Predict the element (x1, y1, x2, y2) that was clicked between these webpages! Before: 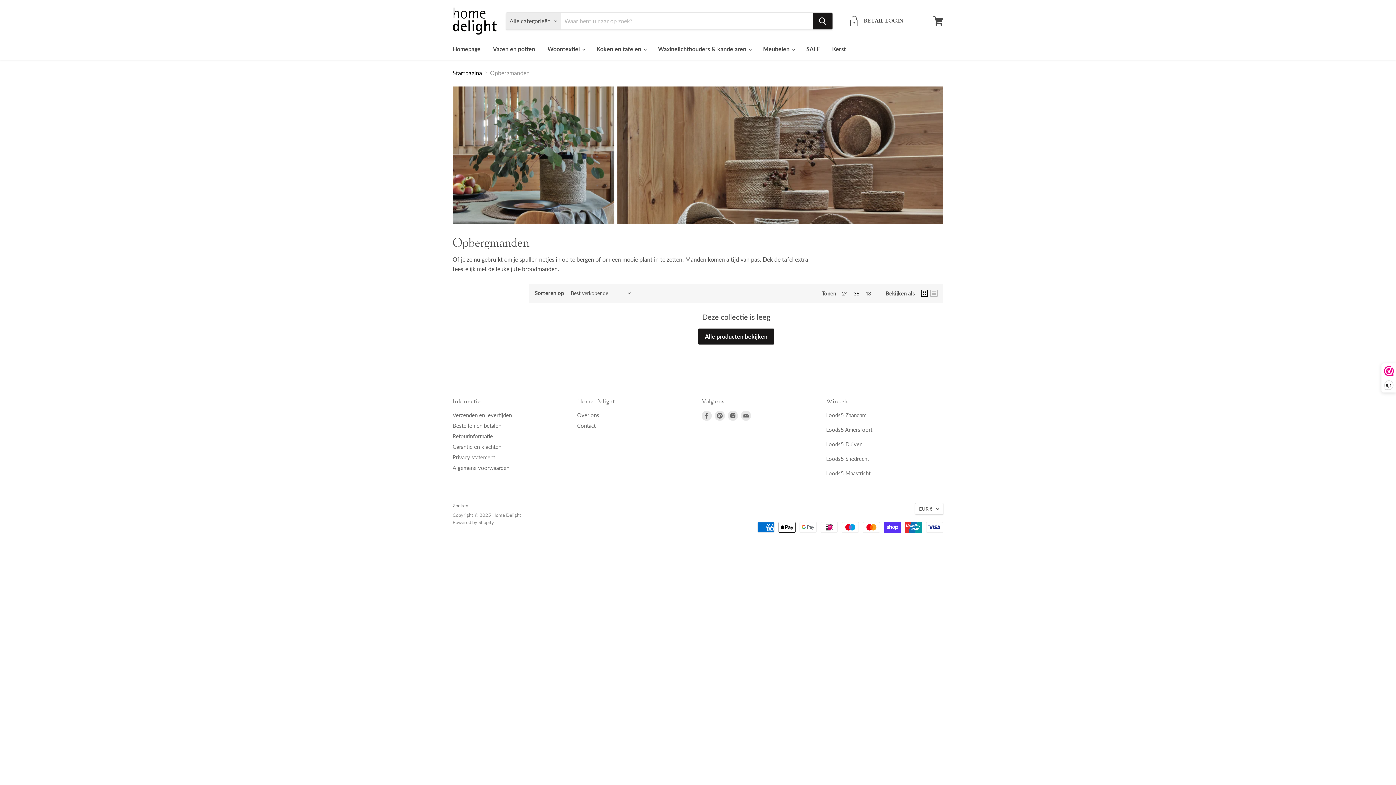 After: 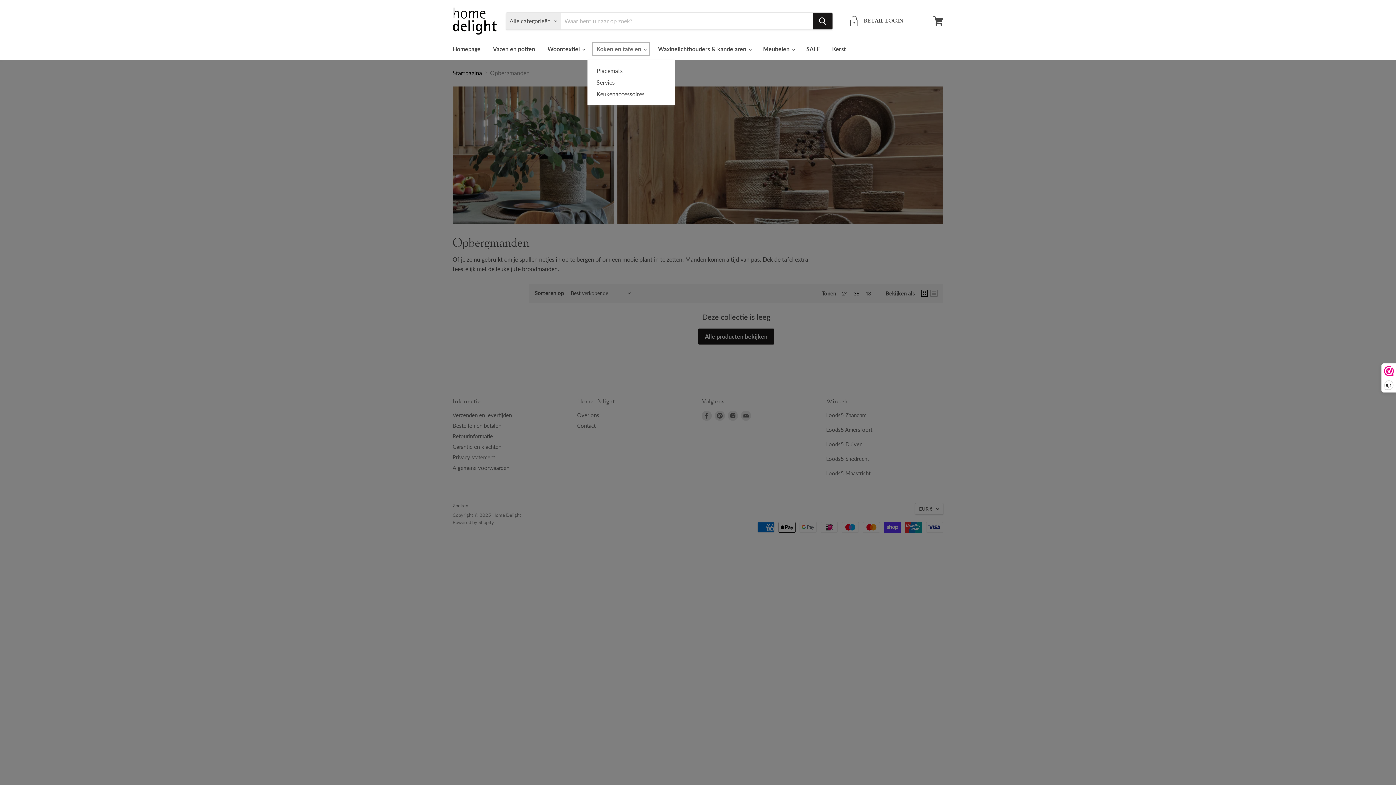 Action: bbox: (591, 41, 651, 56) label: Koken en tafelen 